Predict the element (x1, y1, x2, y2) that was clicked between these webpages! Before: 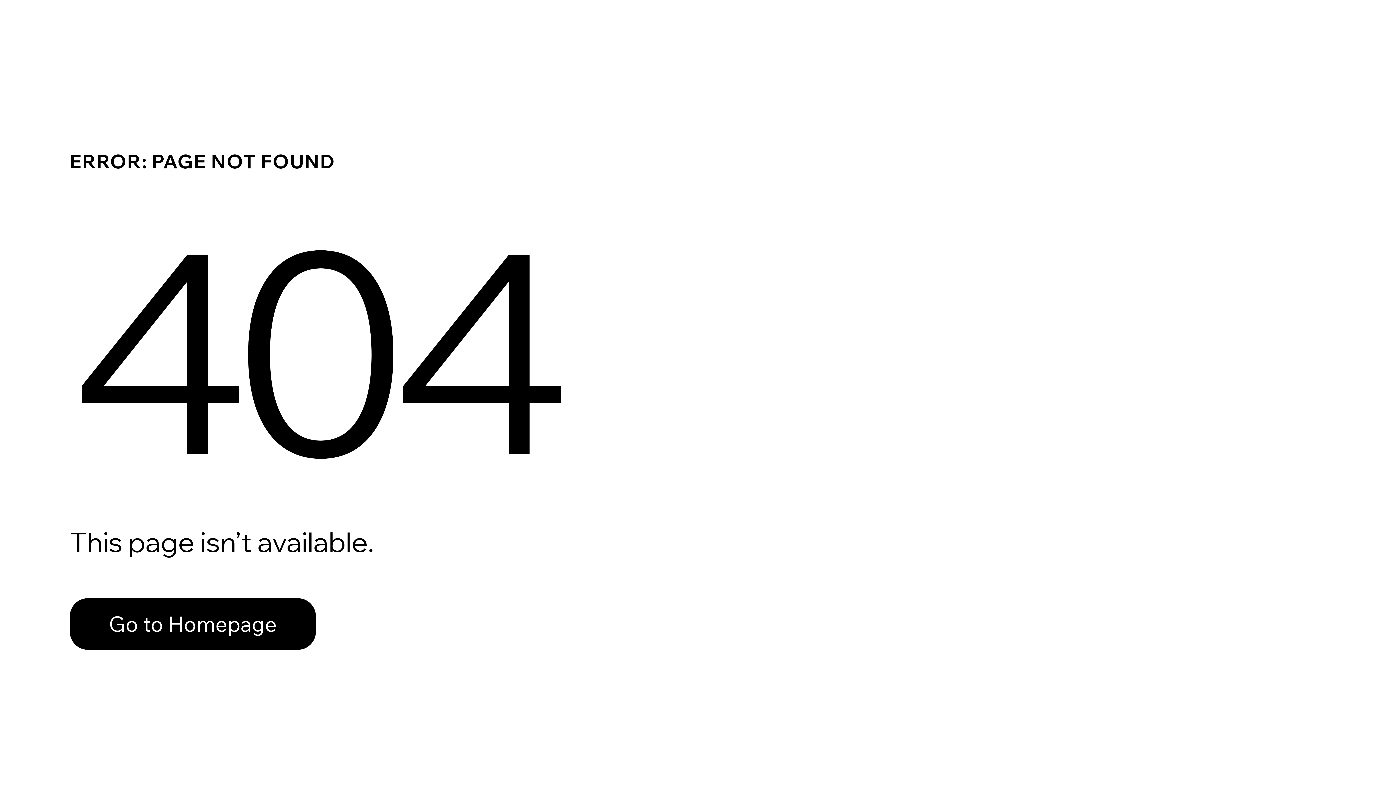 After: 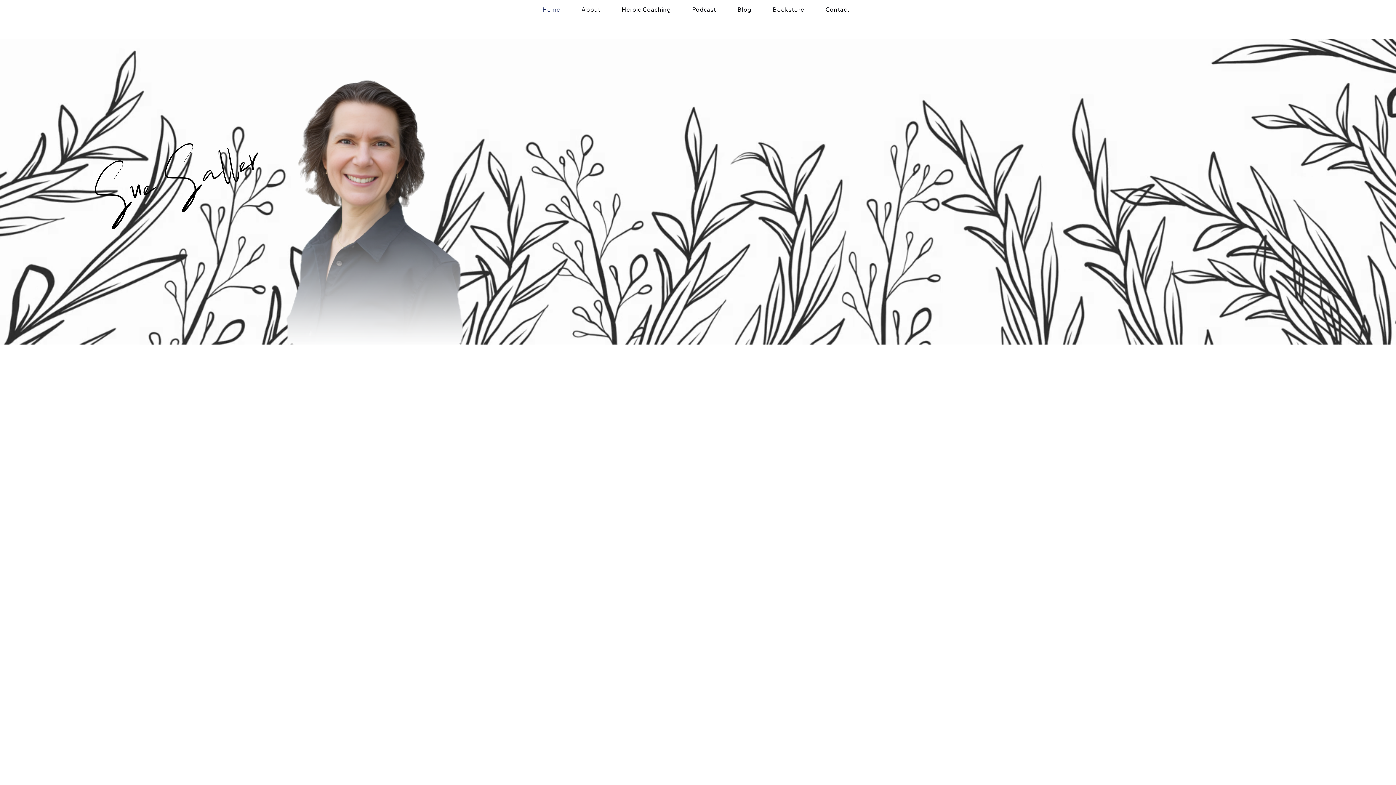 Action: label: Go to Homepage bbox: (69, 598, 316, 650)